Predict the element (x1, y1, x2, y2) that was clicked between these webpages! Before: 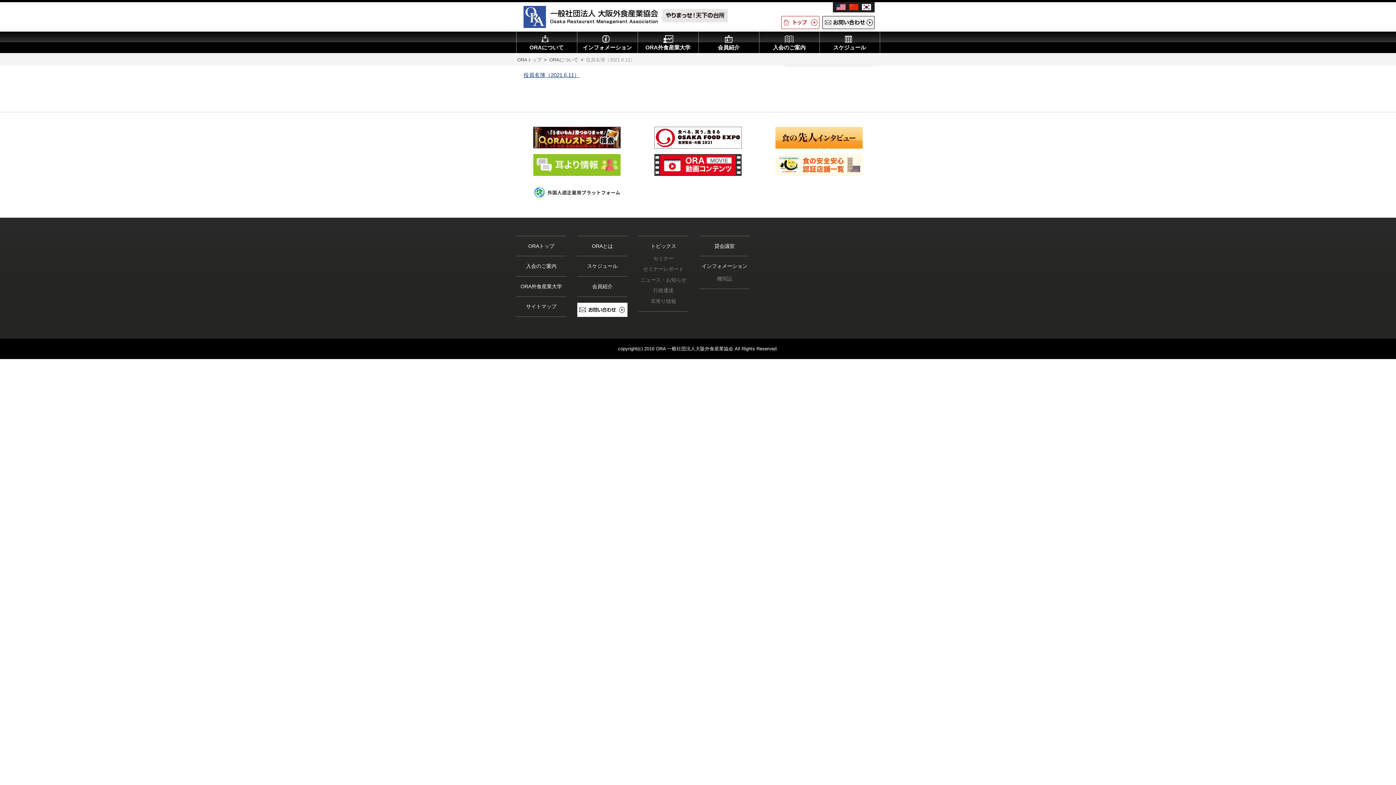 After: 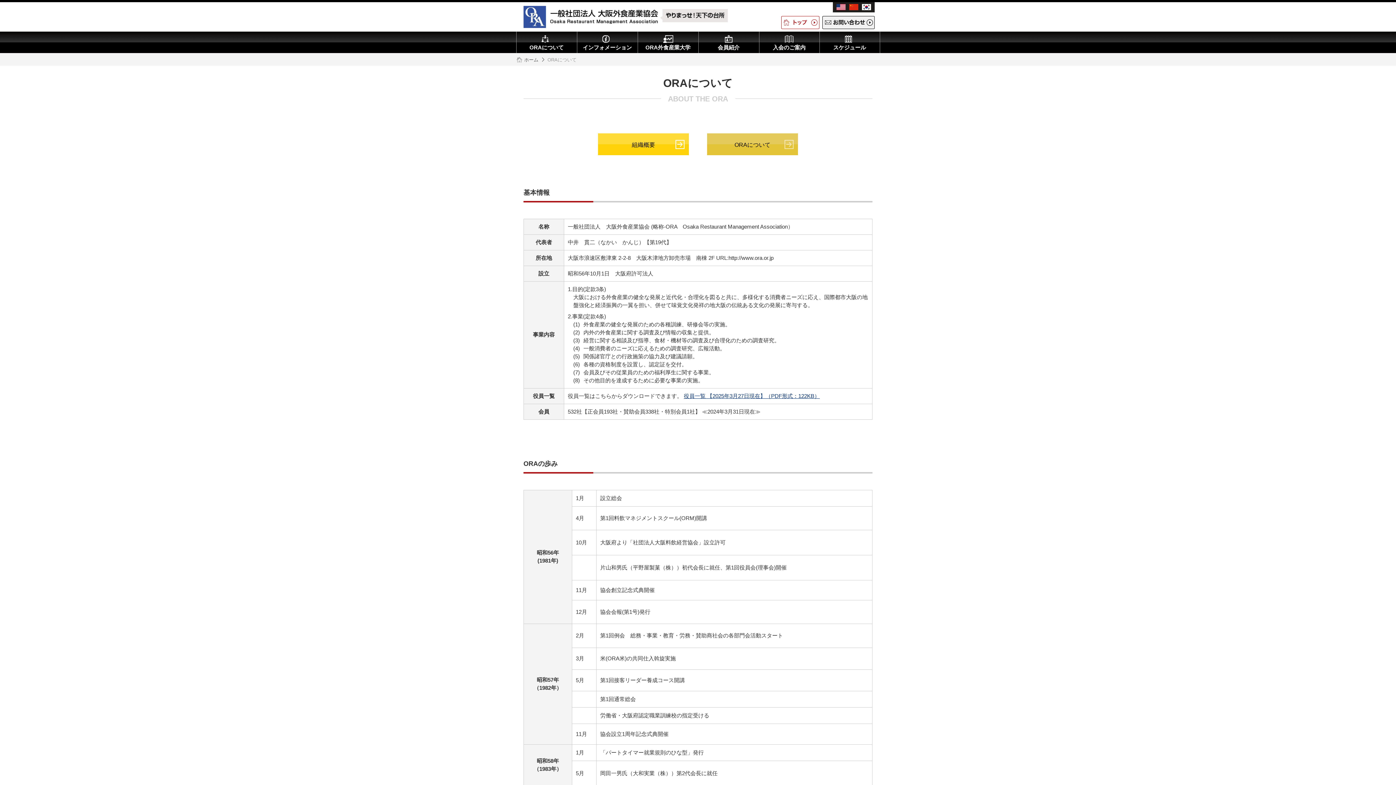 Action: bbox: (548, 57, 579, 62) label: ORAについて